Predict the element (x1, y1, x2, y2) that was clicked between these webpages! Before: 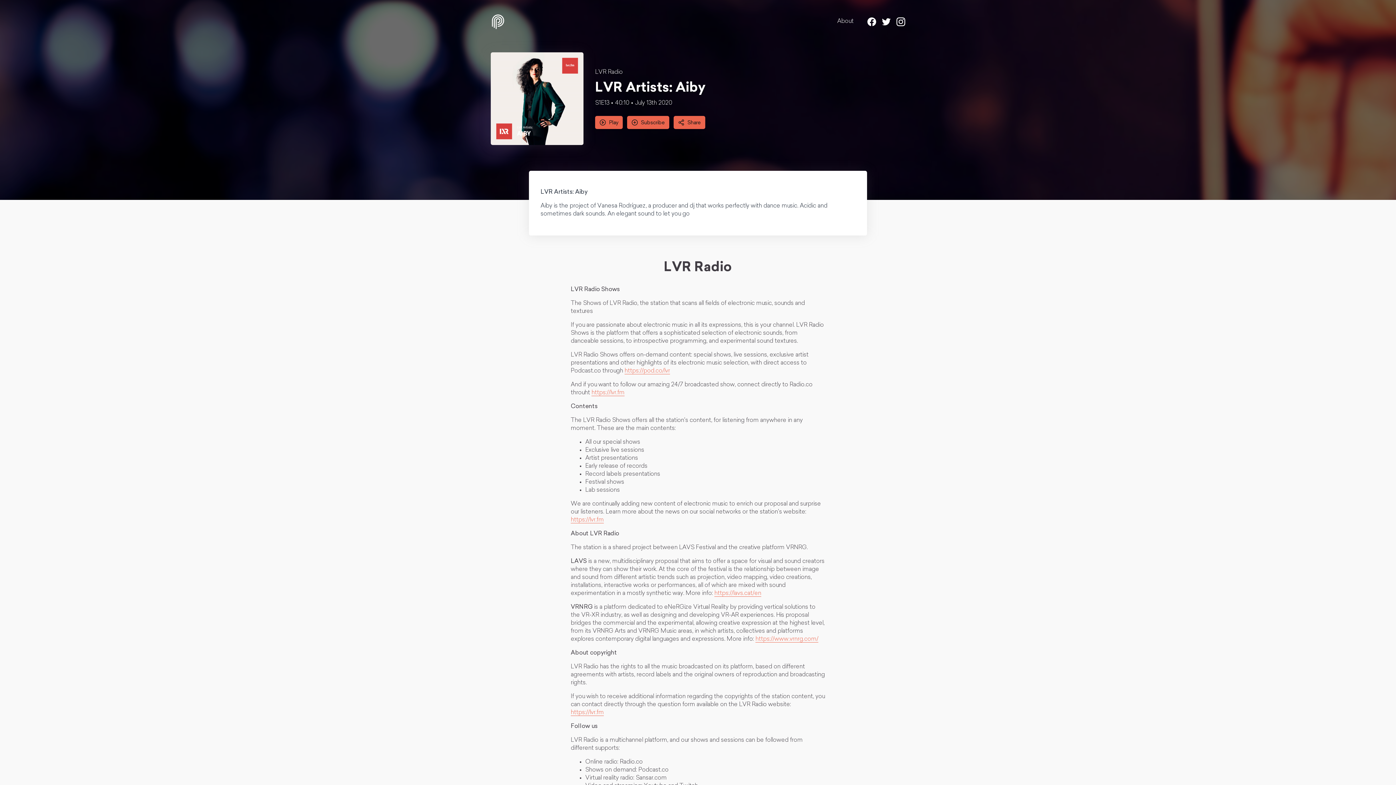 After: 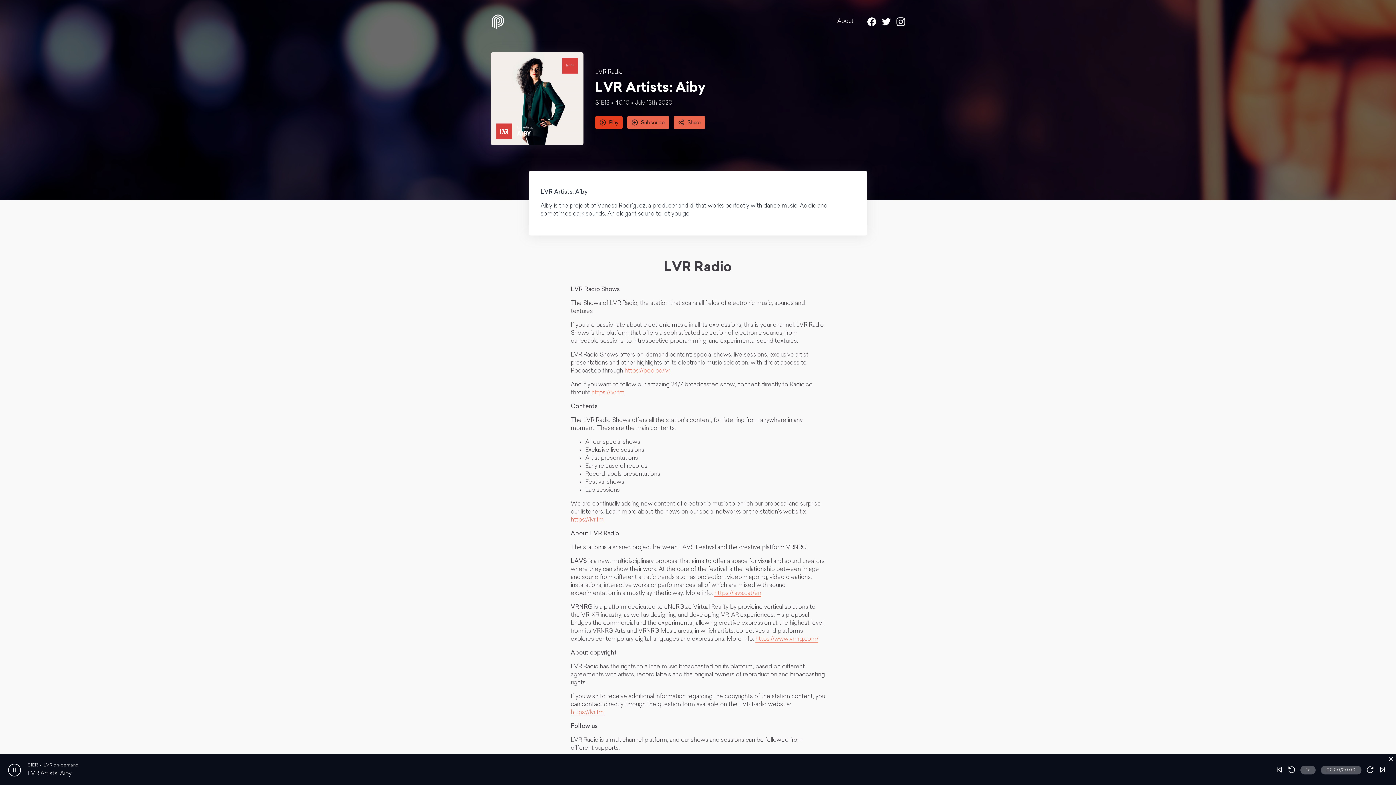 Action: bbox: (595, 116, 622, 129) label: Play